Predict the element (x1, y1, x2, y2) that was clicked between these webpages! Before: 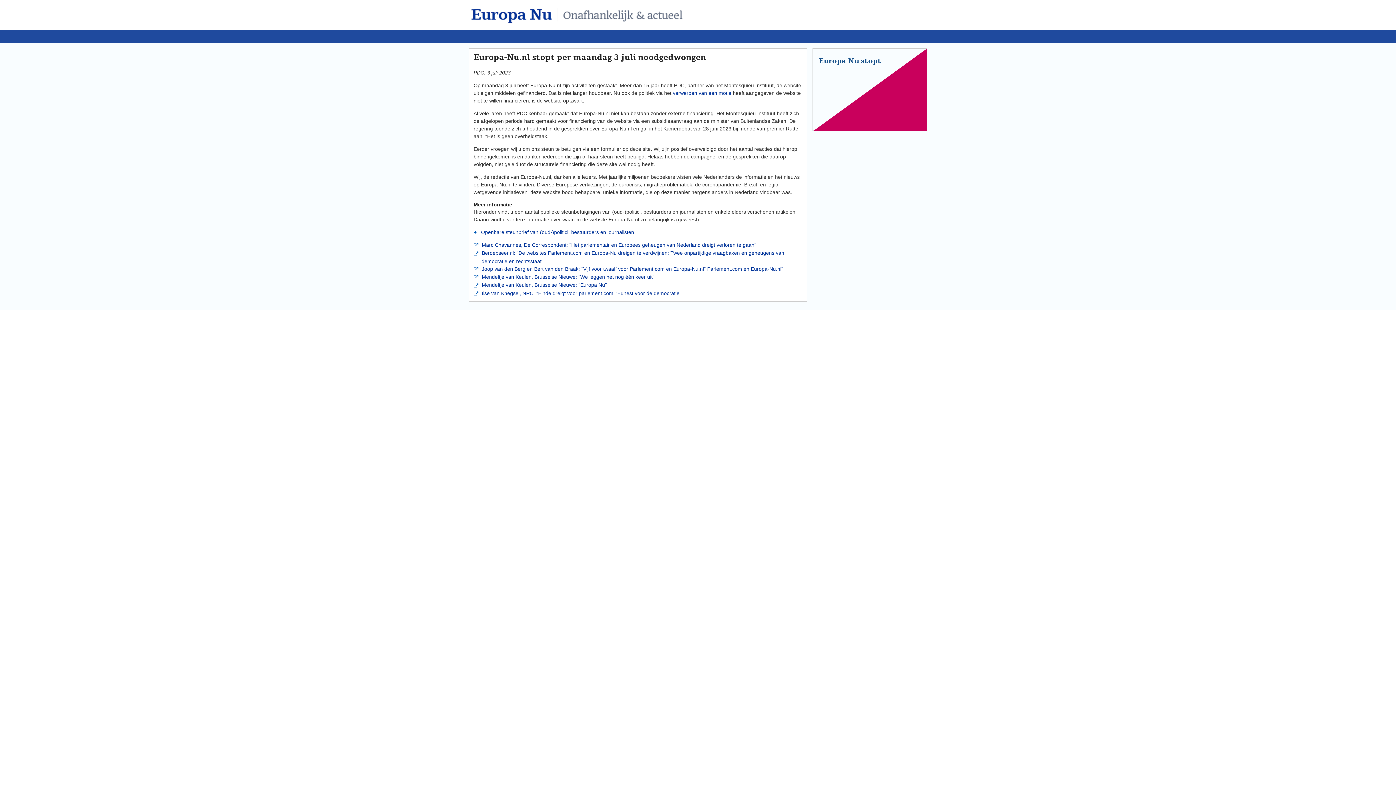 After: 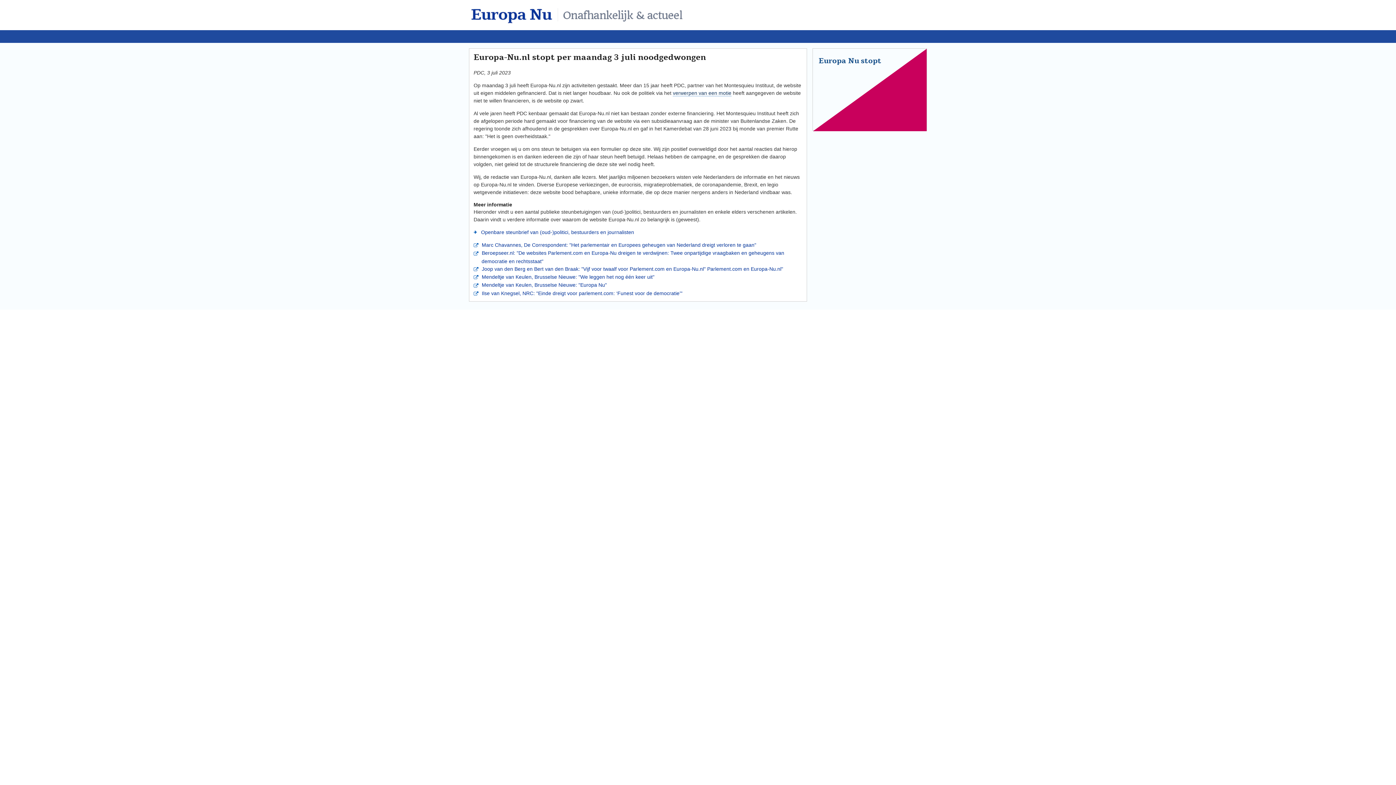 Action: bbox: (673, 90, 731, 96) label: verwerpen van een motie